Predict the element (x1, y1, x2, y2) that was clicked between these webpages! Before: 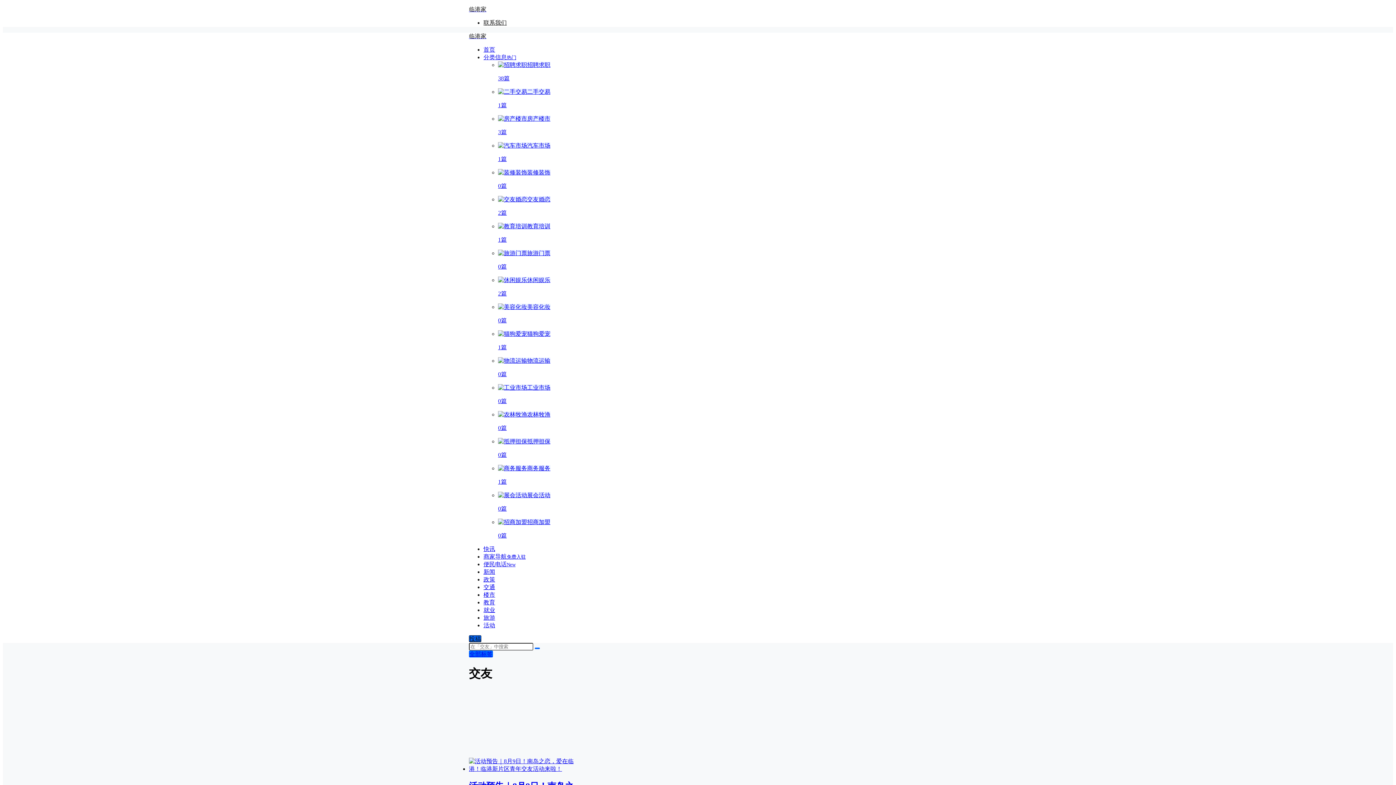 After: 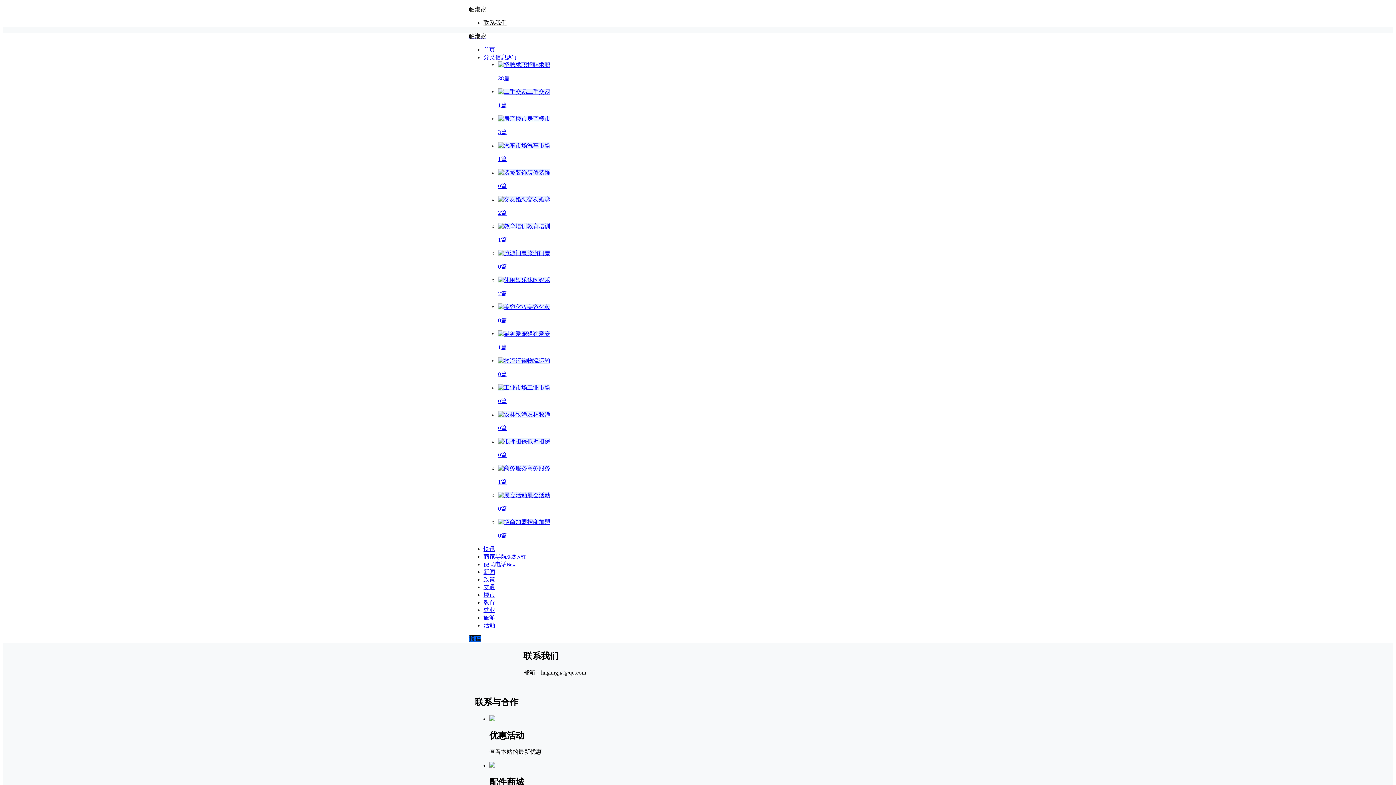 Action: label: 联系我们 bbox: (483, 19, 506, 25)